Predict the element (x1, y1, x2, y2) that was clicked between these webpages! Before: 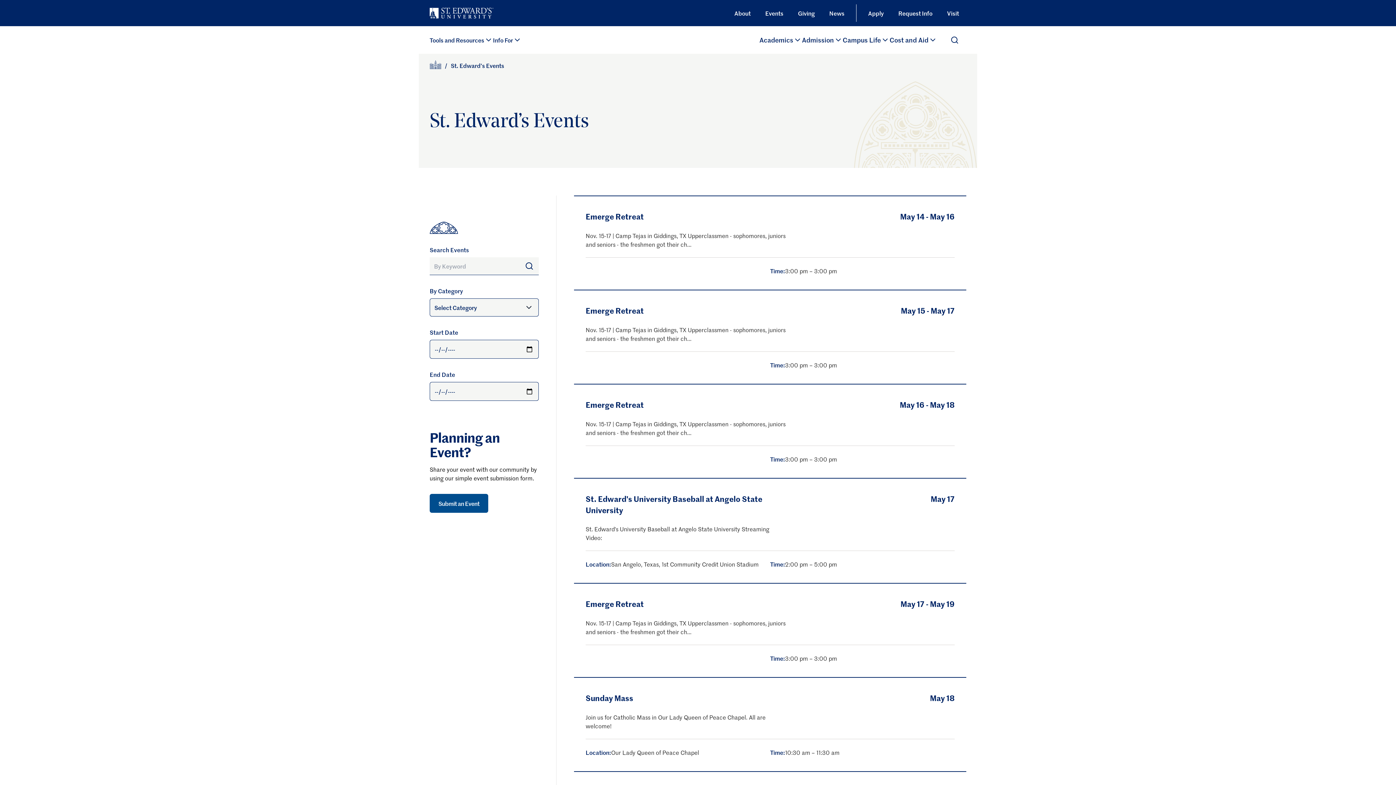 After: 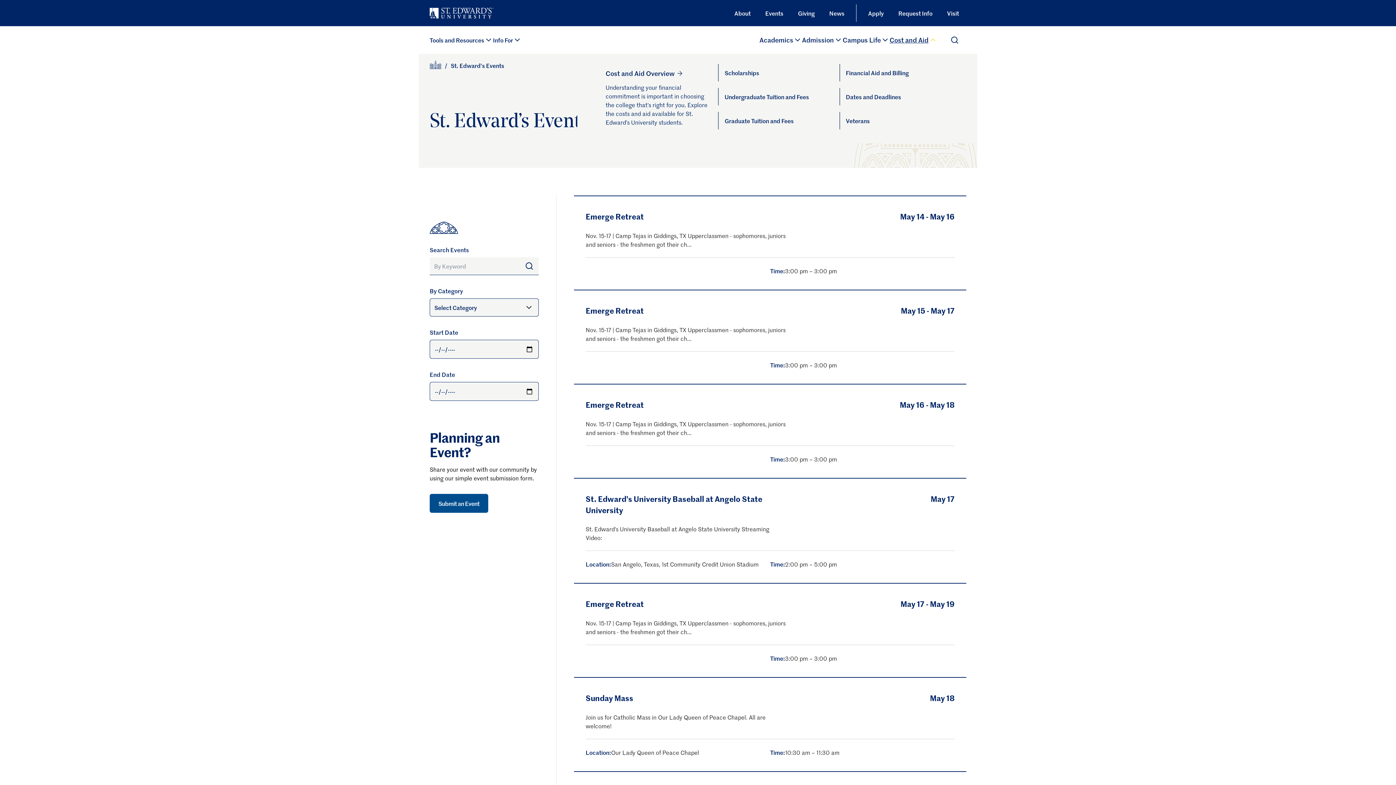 Action: bbox: (889, 26, 937, 53) label: Cost and Aid